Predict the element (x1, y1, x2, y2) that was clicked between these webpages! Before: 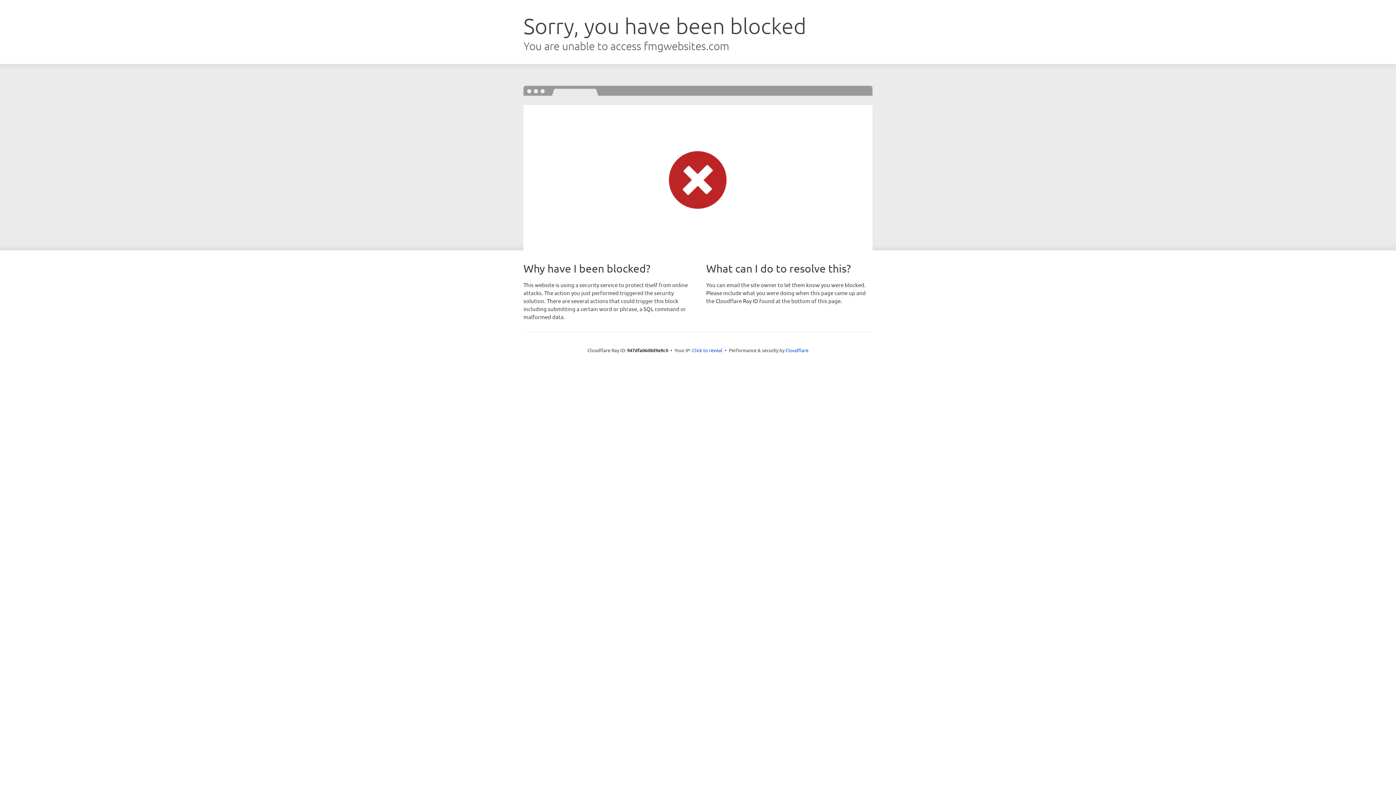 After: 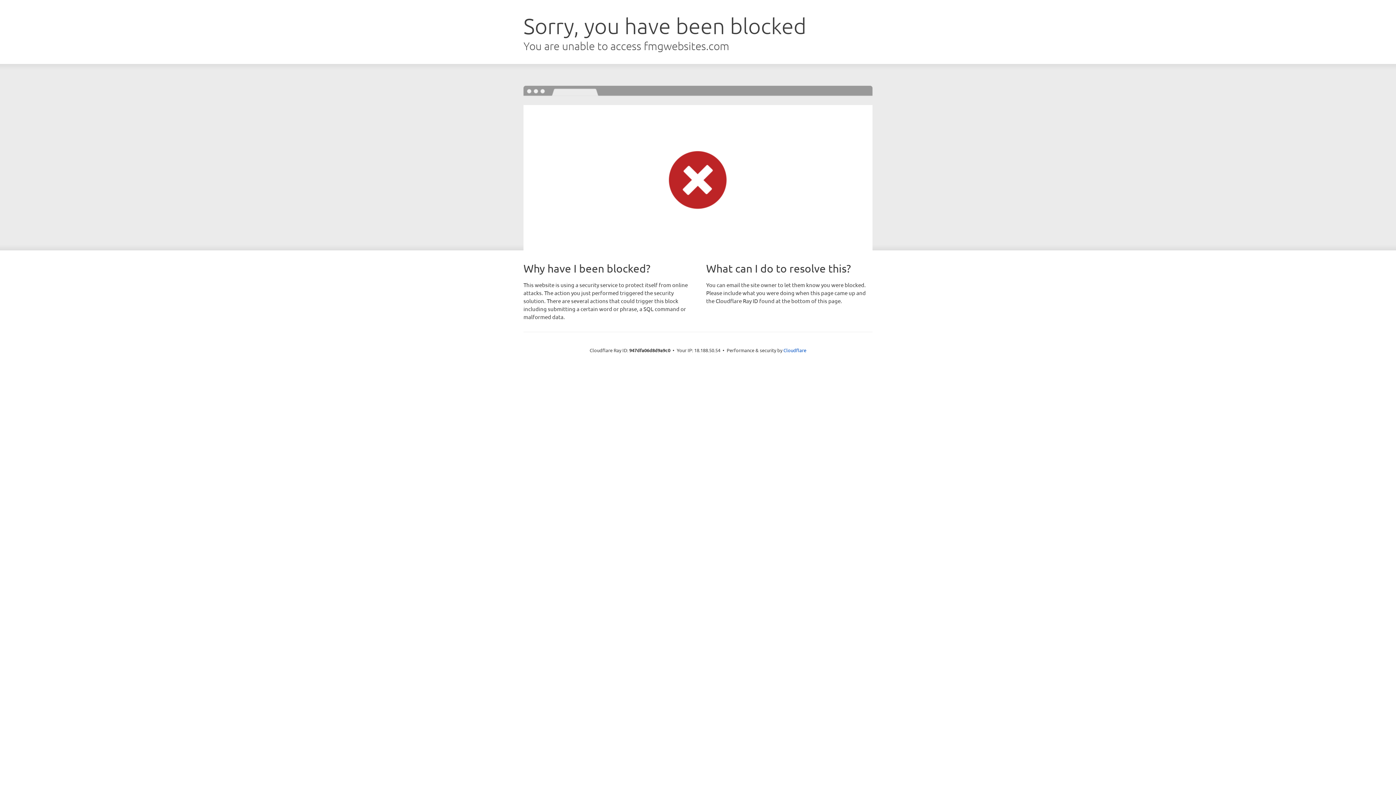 Action: bbox: (692, 346, 722, 353) label: Click to reveal